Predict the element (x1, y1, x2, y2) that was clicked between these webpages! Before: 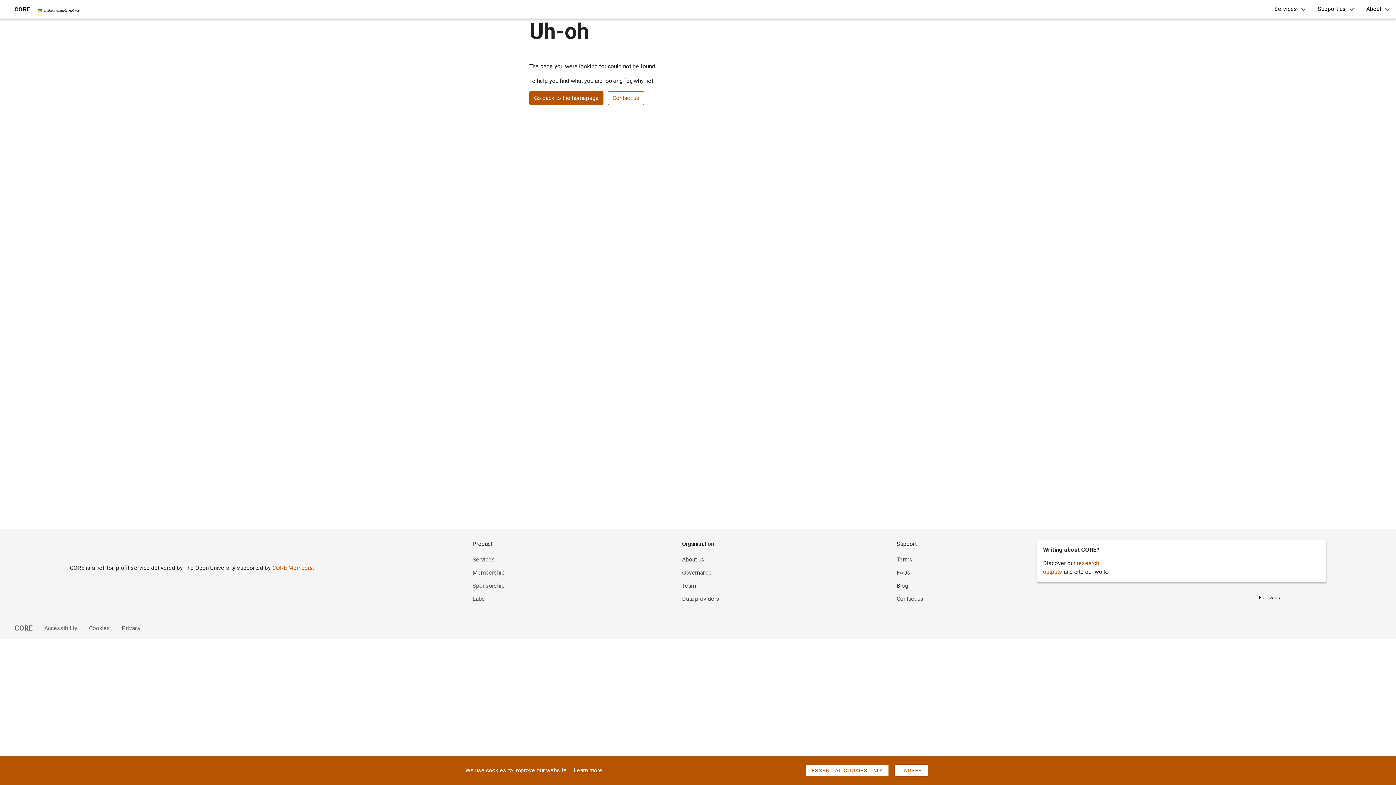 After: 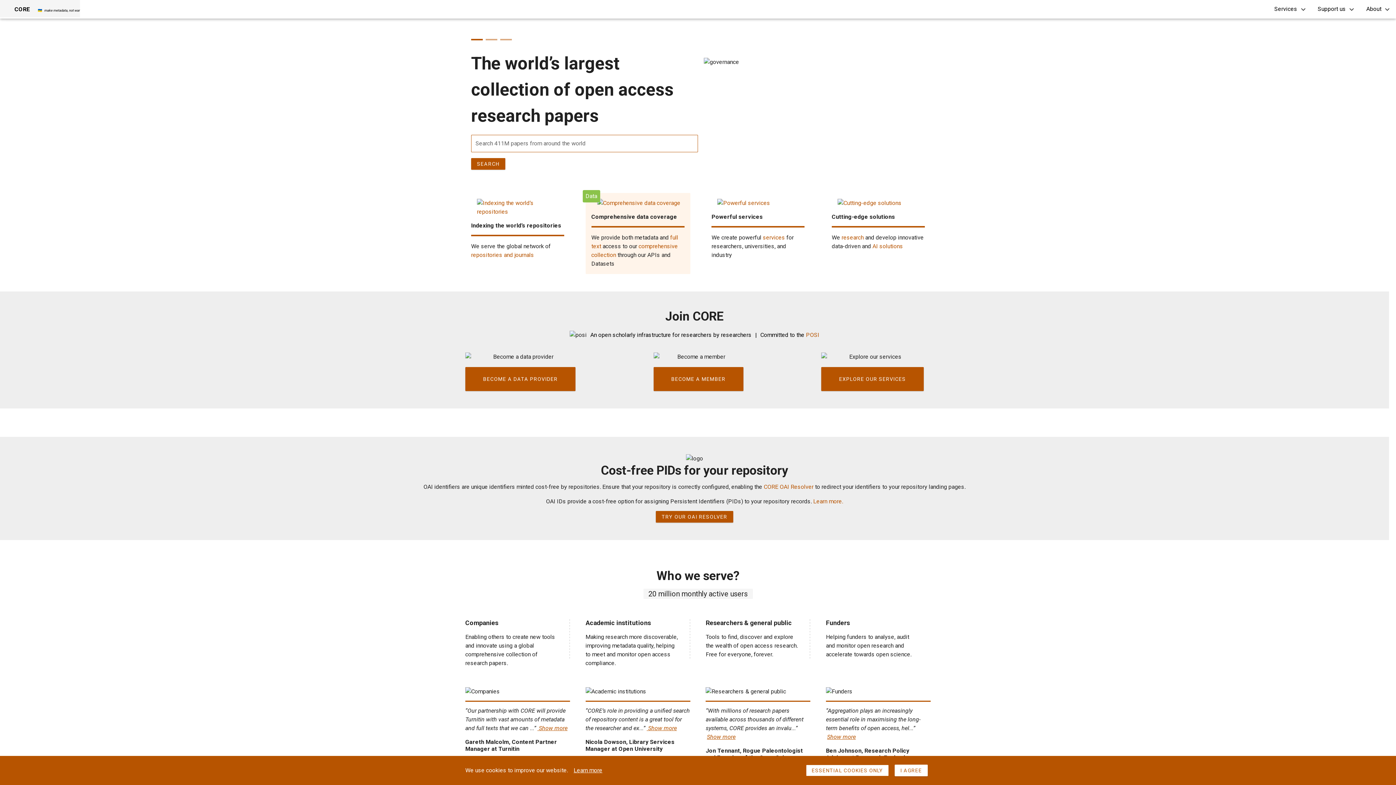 Action: label: CORE

🇺🇦   make metadata, not war bbox: (0, 0, 80, 17)